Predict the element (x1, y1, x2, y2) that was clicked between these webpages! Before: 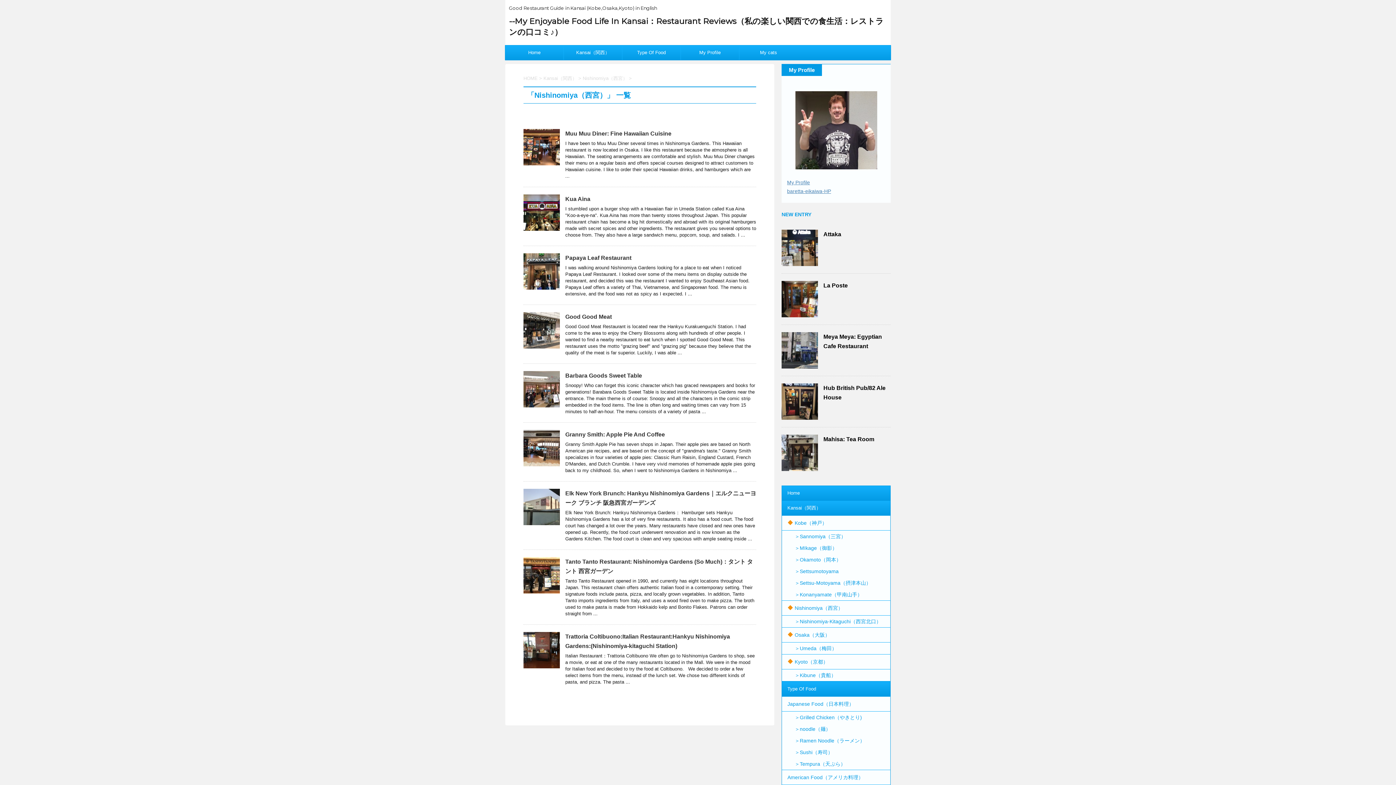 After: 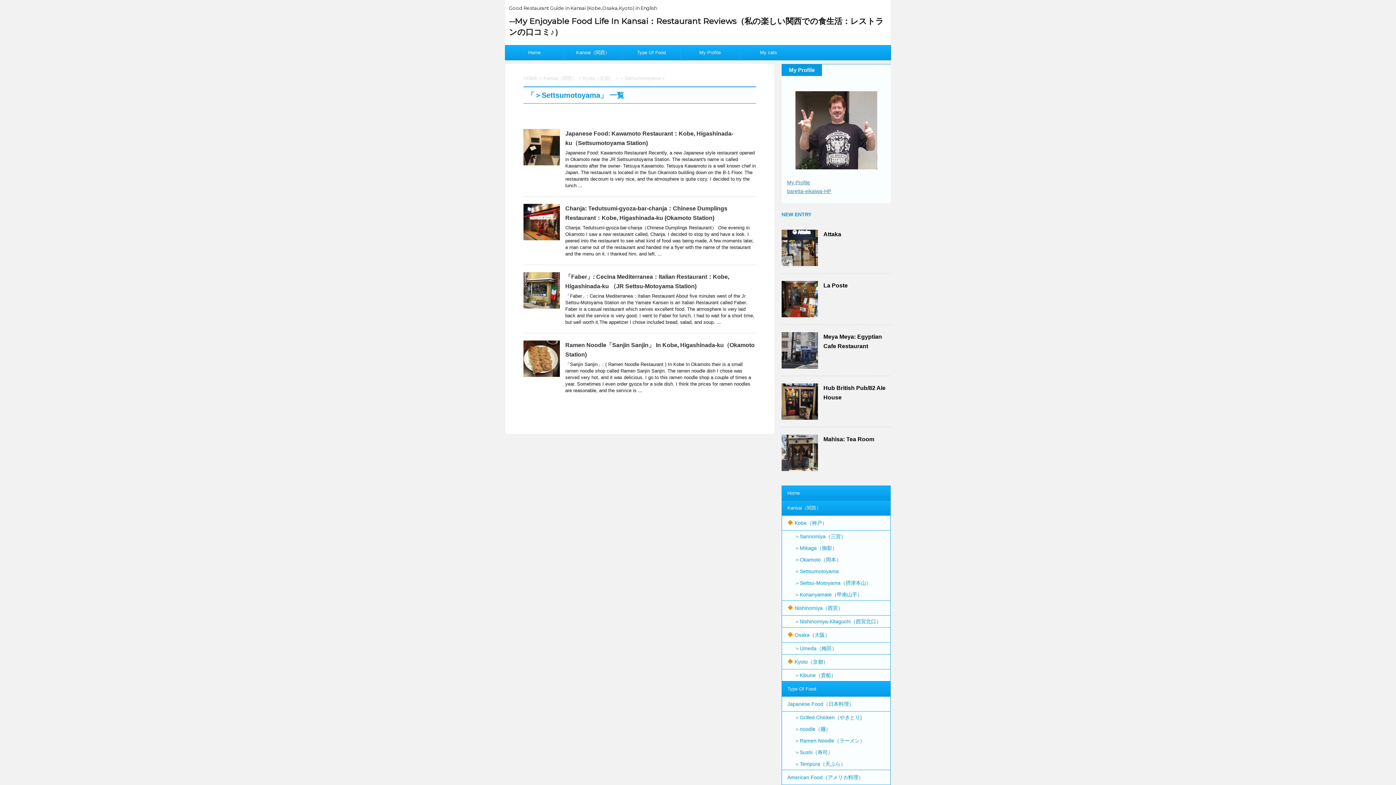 Action: label: ＞Settsumotoyama bbox: (787, 565, 890, 577)